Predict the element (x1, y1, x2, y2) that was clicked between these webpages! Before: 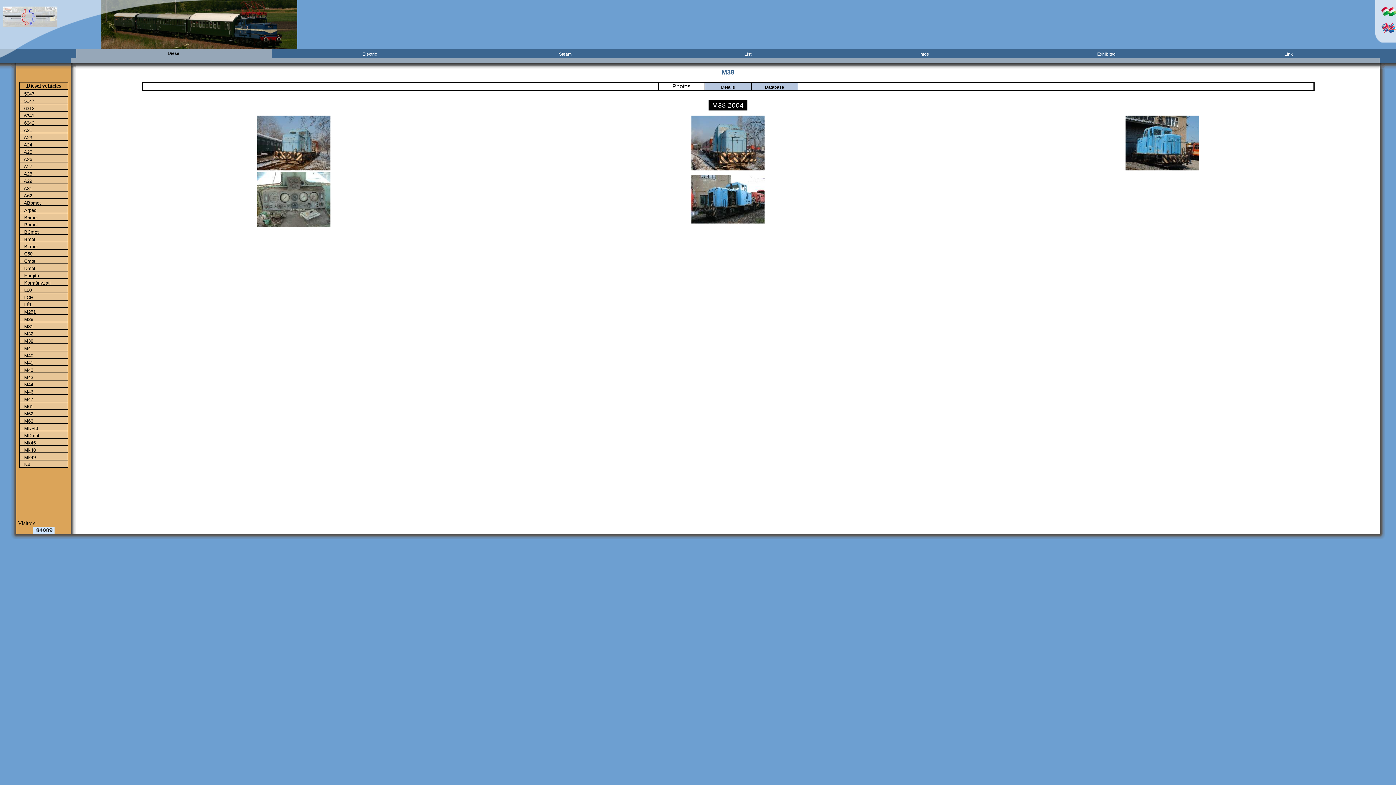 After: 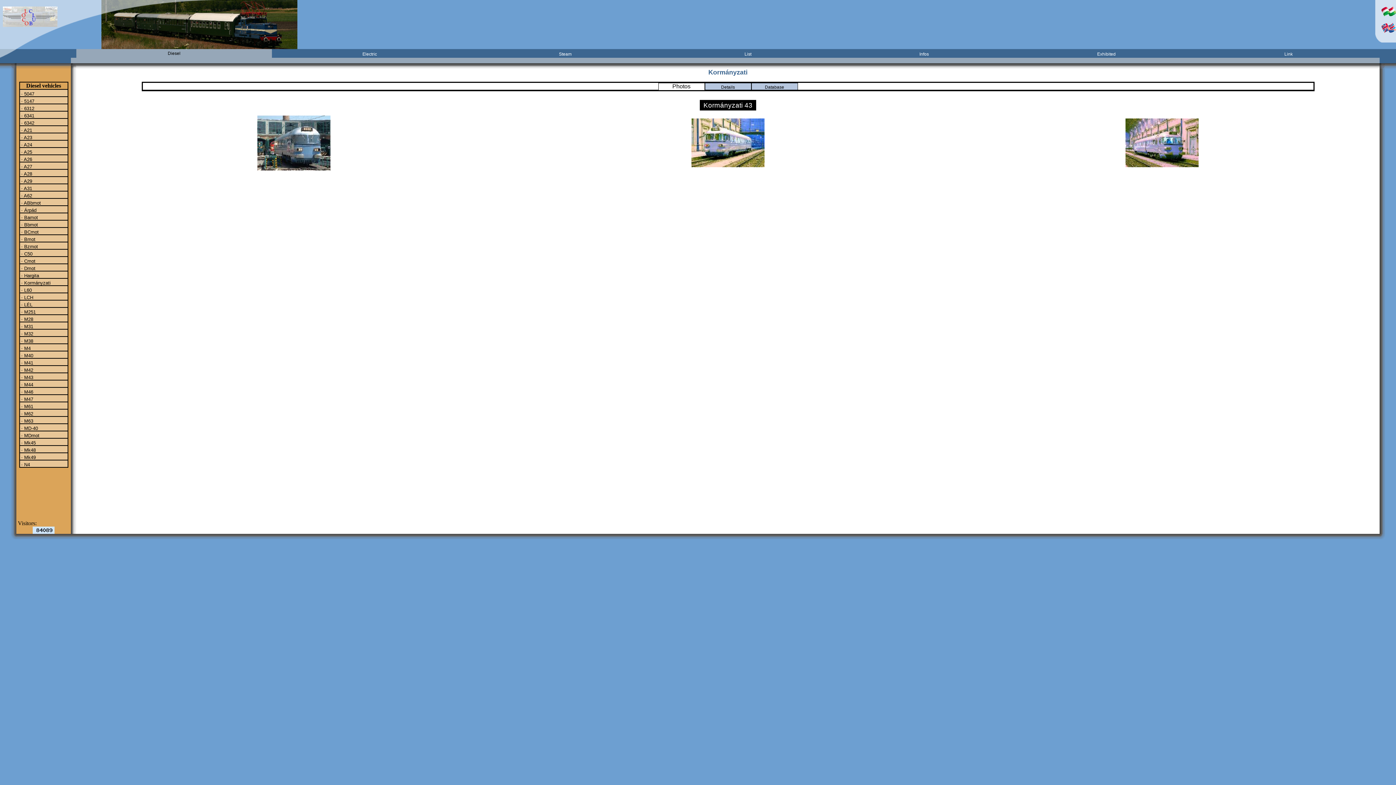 Action: bbox: (19, 278, 67, 285) label:  · Kormányzati